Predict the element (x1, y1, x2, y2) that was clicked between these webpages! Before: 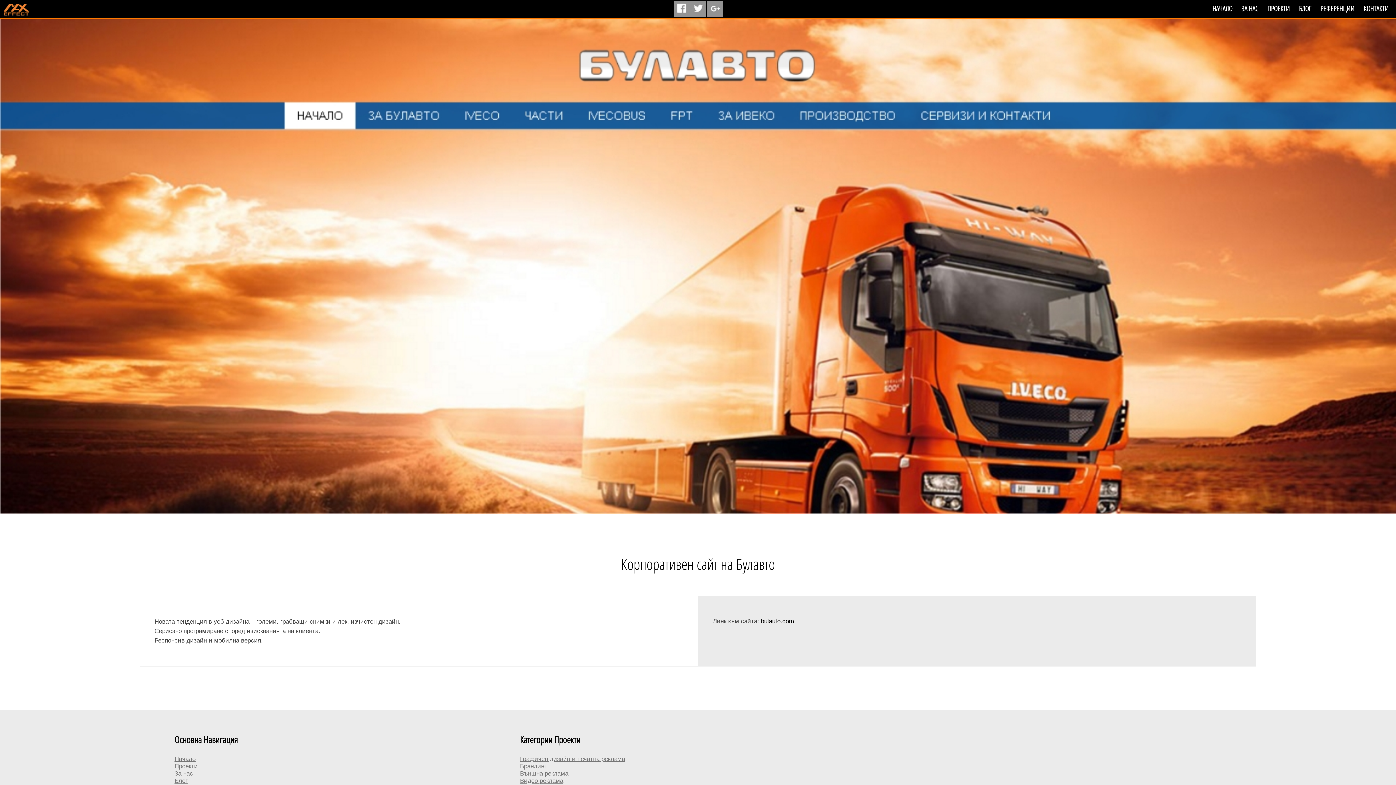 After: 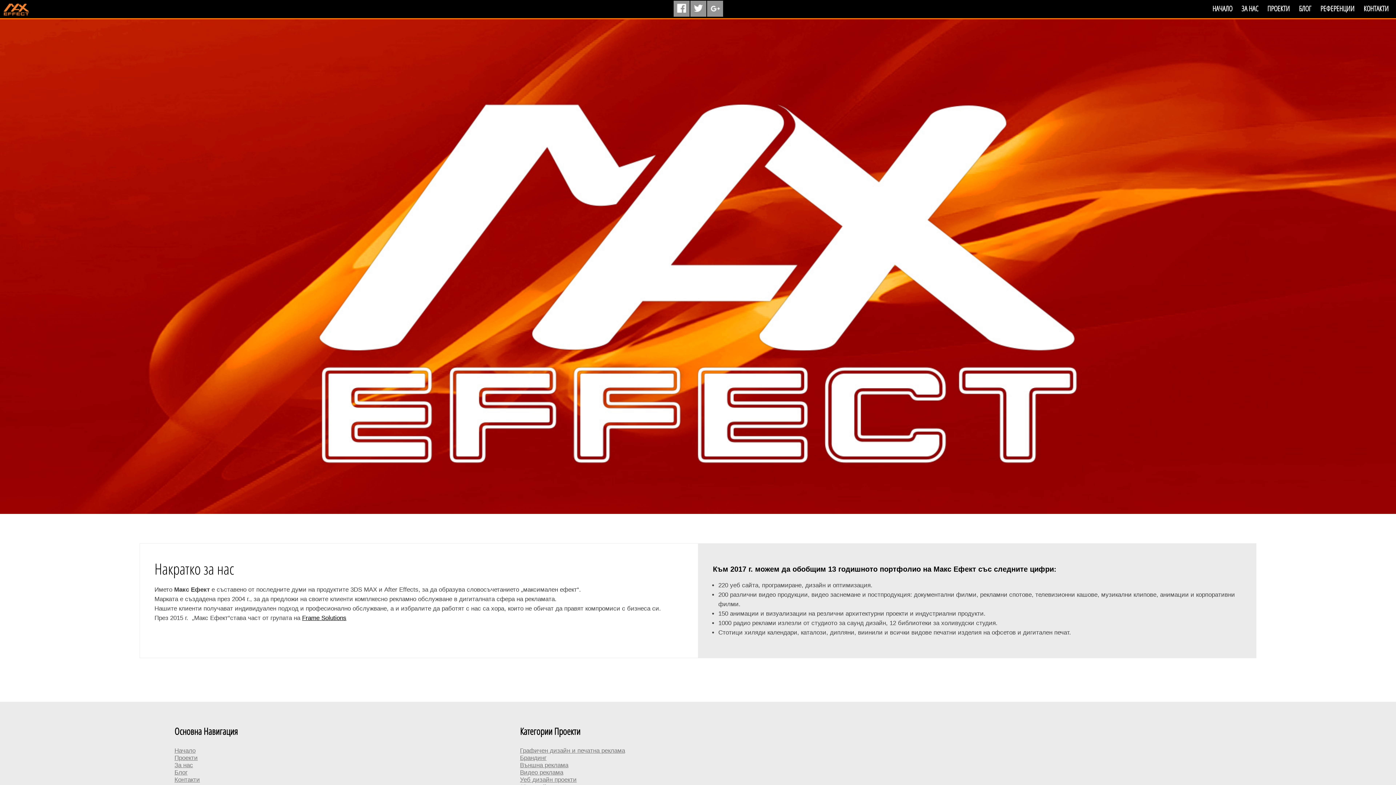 Action: label: ЗА НАС bbox: (1241, 3, 1258, 13)